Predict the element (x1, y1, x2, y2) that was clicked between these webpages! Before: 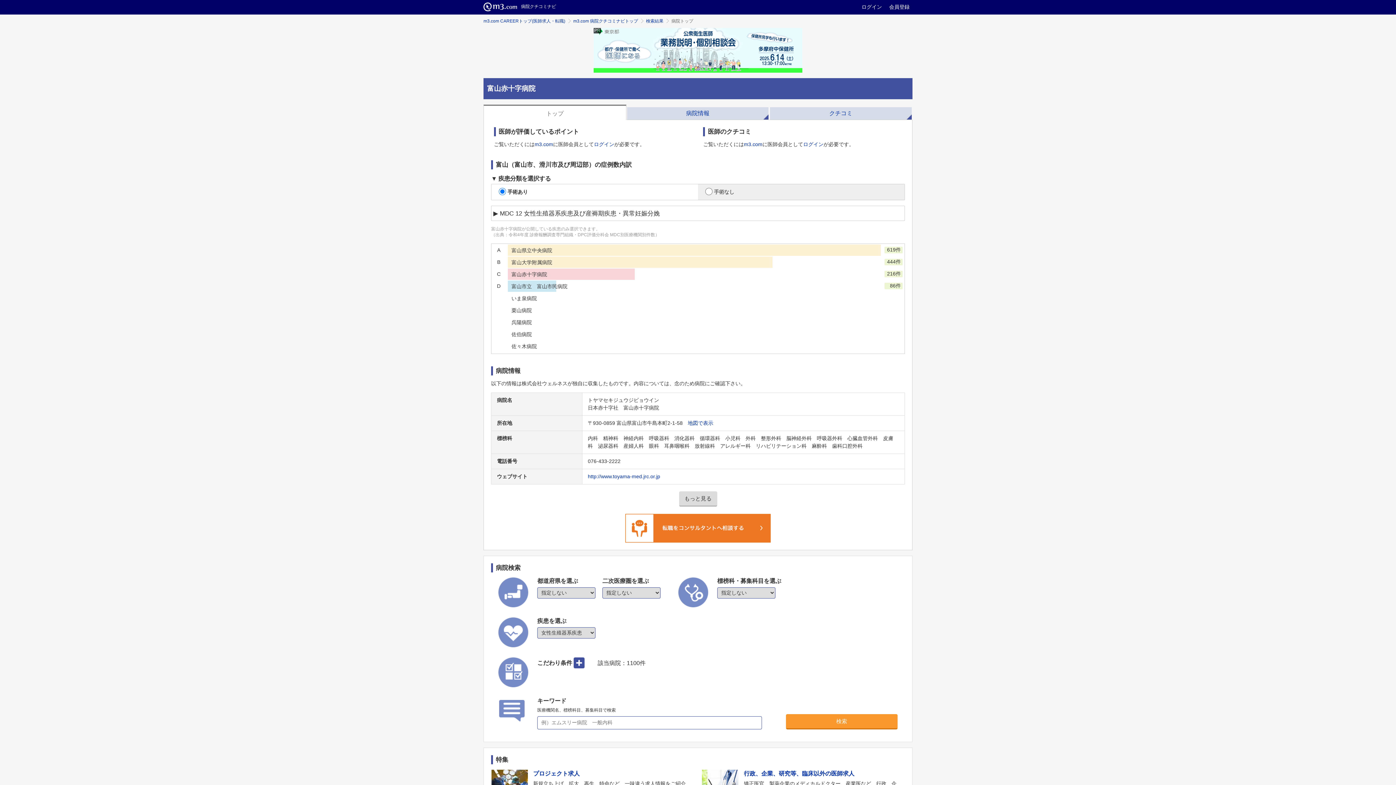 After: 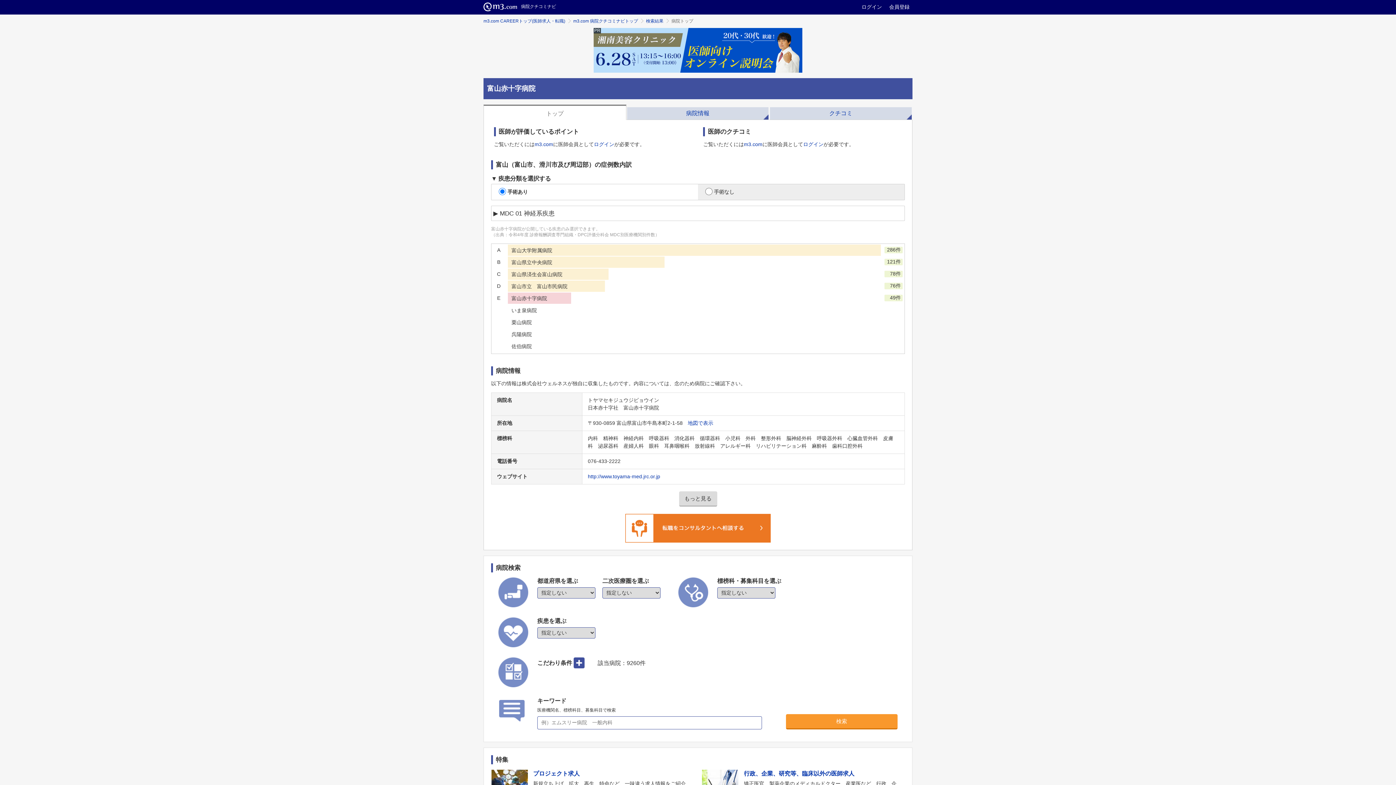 Action: bbox: (484, 107, 626, 120) label: トップ